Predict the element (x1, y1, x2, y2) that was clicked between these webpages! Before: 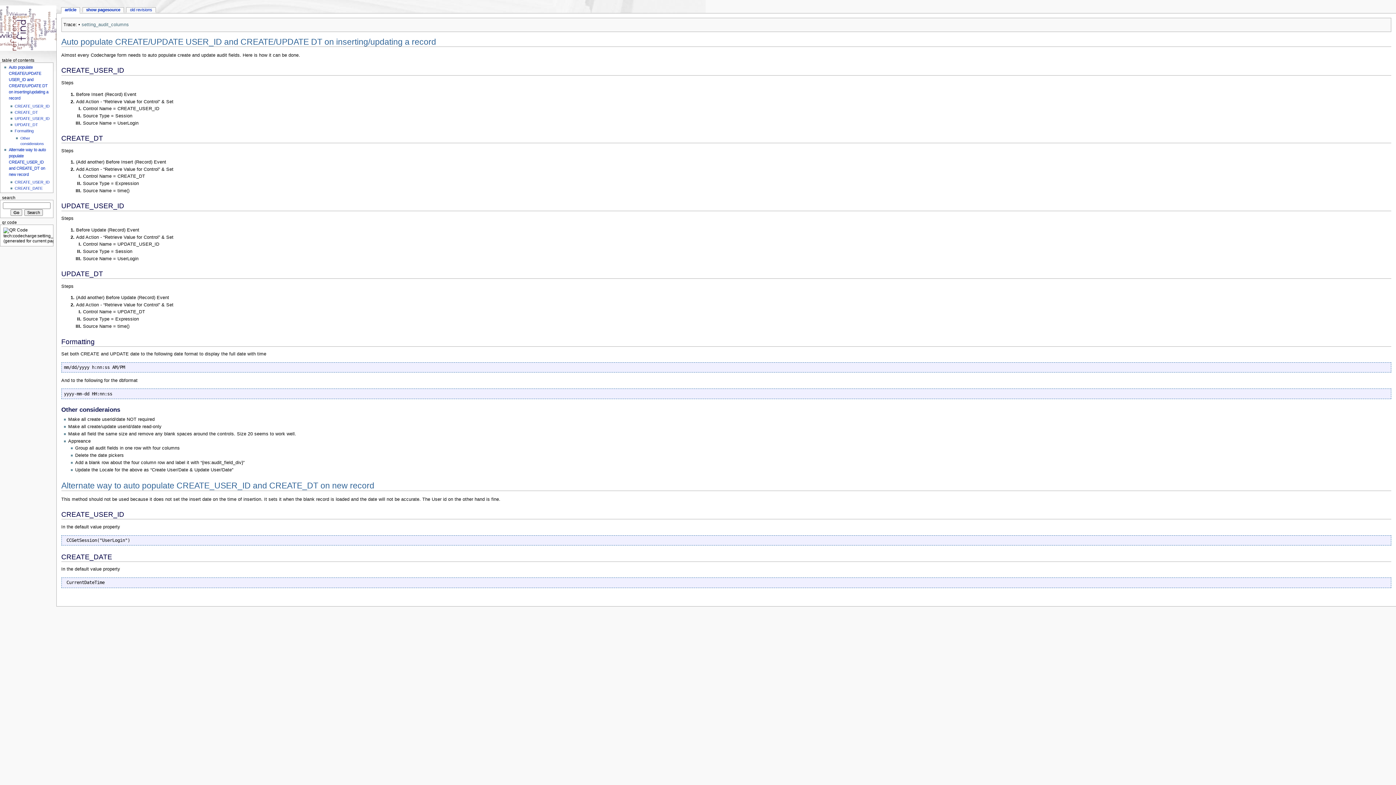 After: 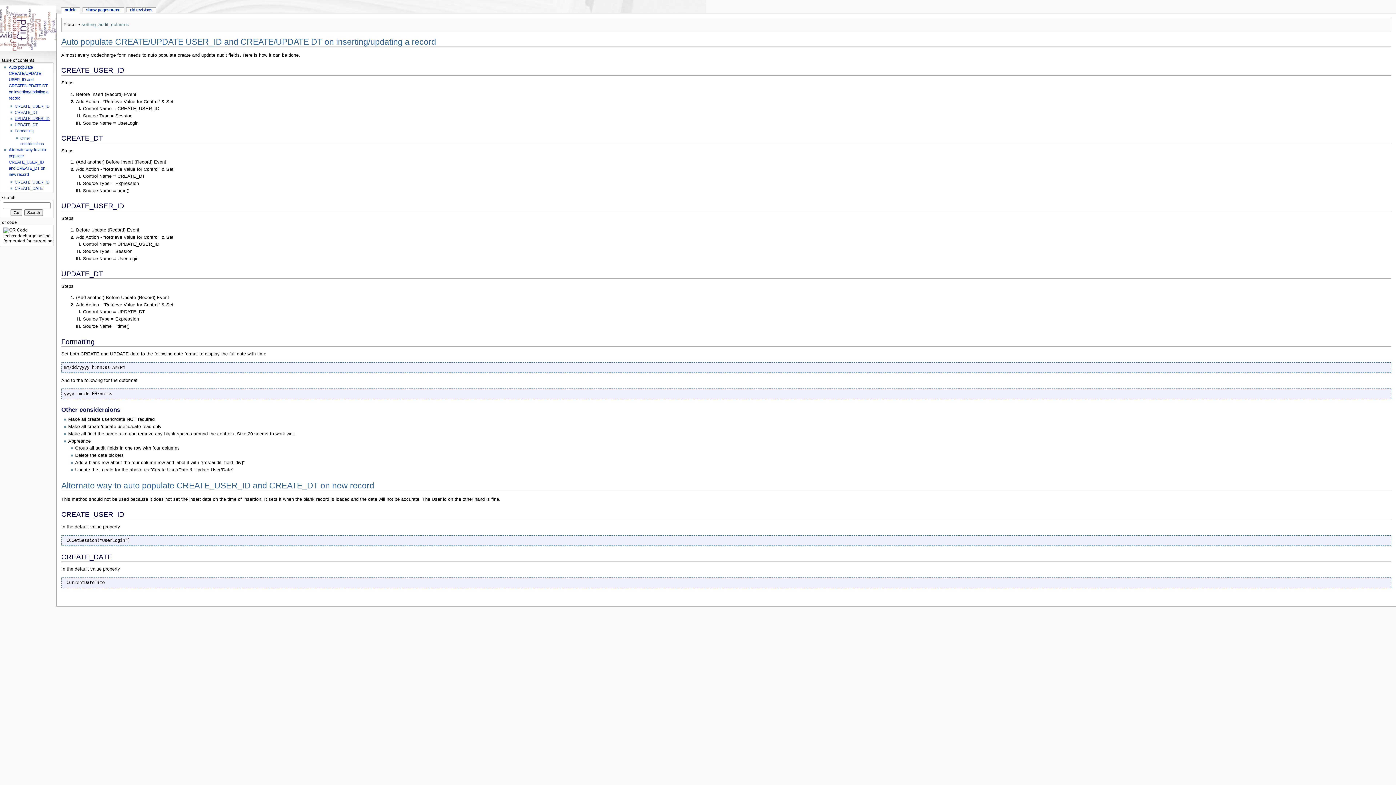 Action: label: UPDATE_USER_ID bbox: (14, 116, 49, 120)